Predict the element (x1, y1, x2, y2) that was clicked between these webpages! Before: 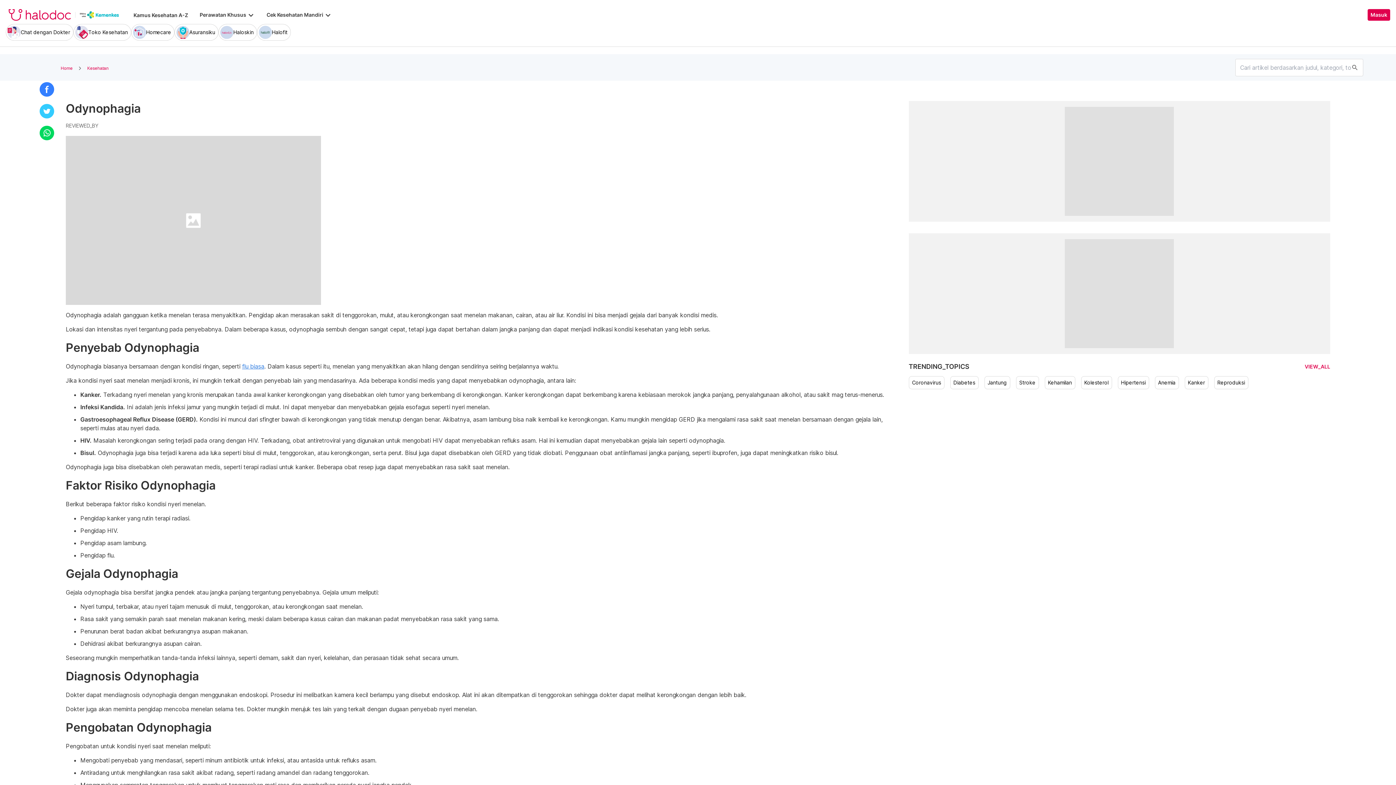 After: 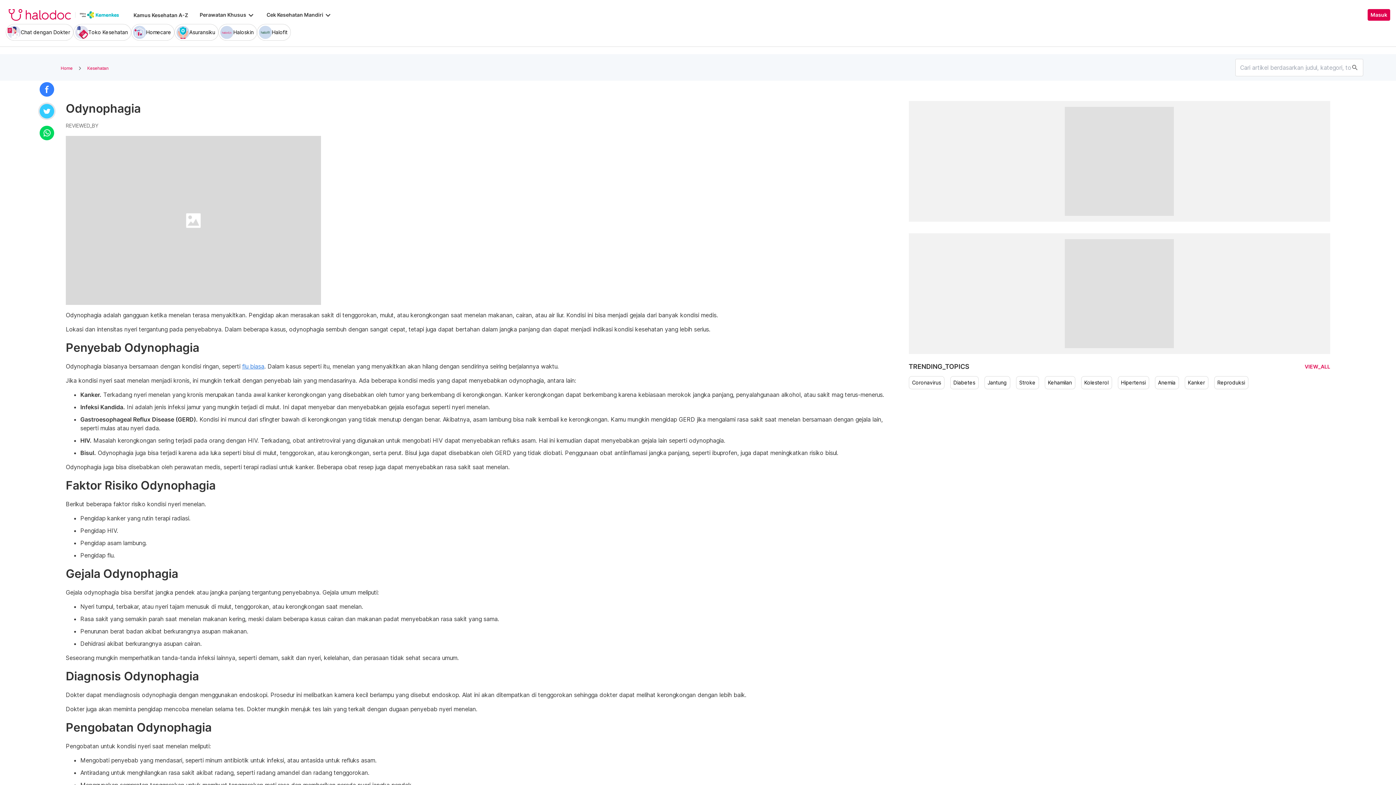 Action: bbox: (38, 102, 55, 120)